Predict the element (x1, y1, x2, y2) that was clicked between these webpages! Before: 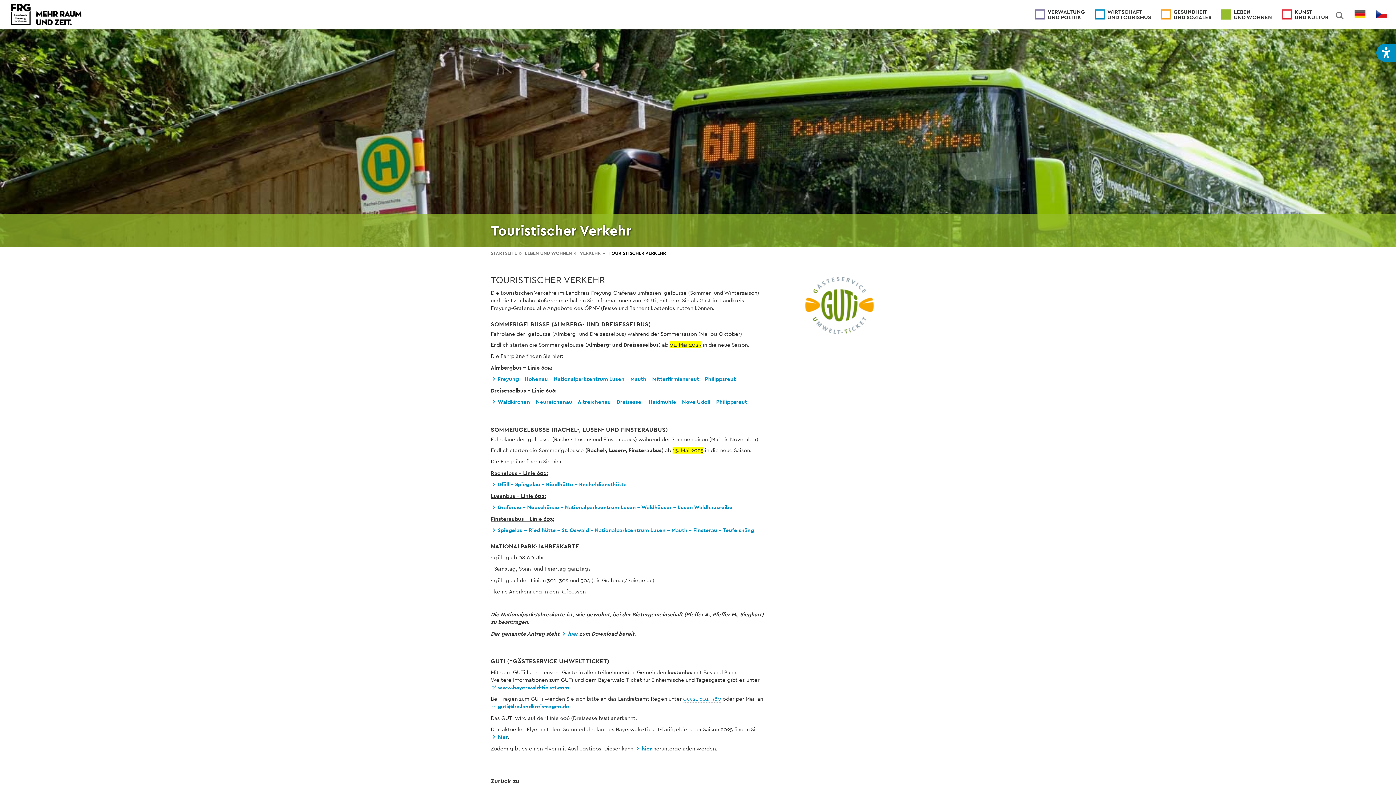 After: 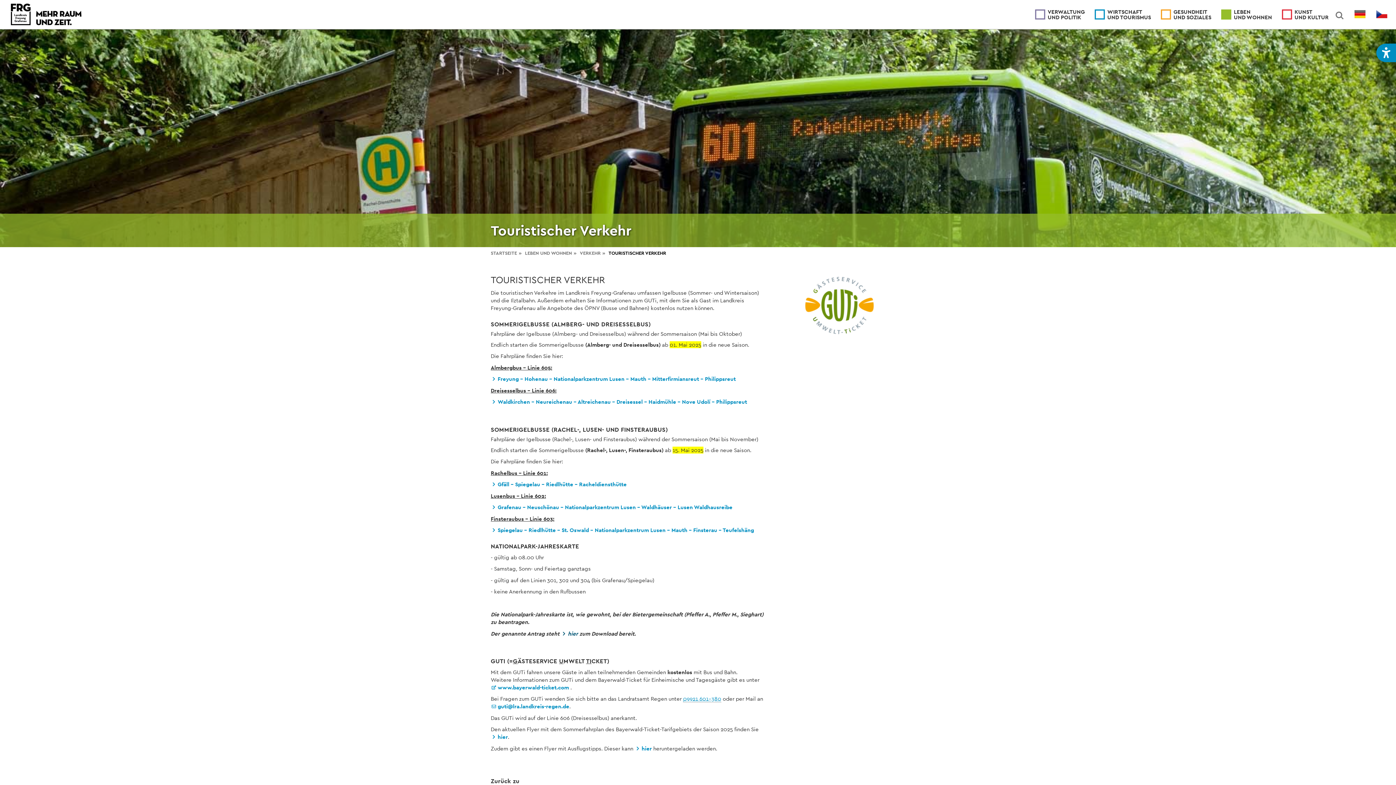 Action: label: hier bbox: (561, 630, 578, 637)